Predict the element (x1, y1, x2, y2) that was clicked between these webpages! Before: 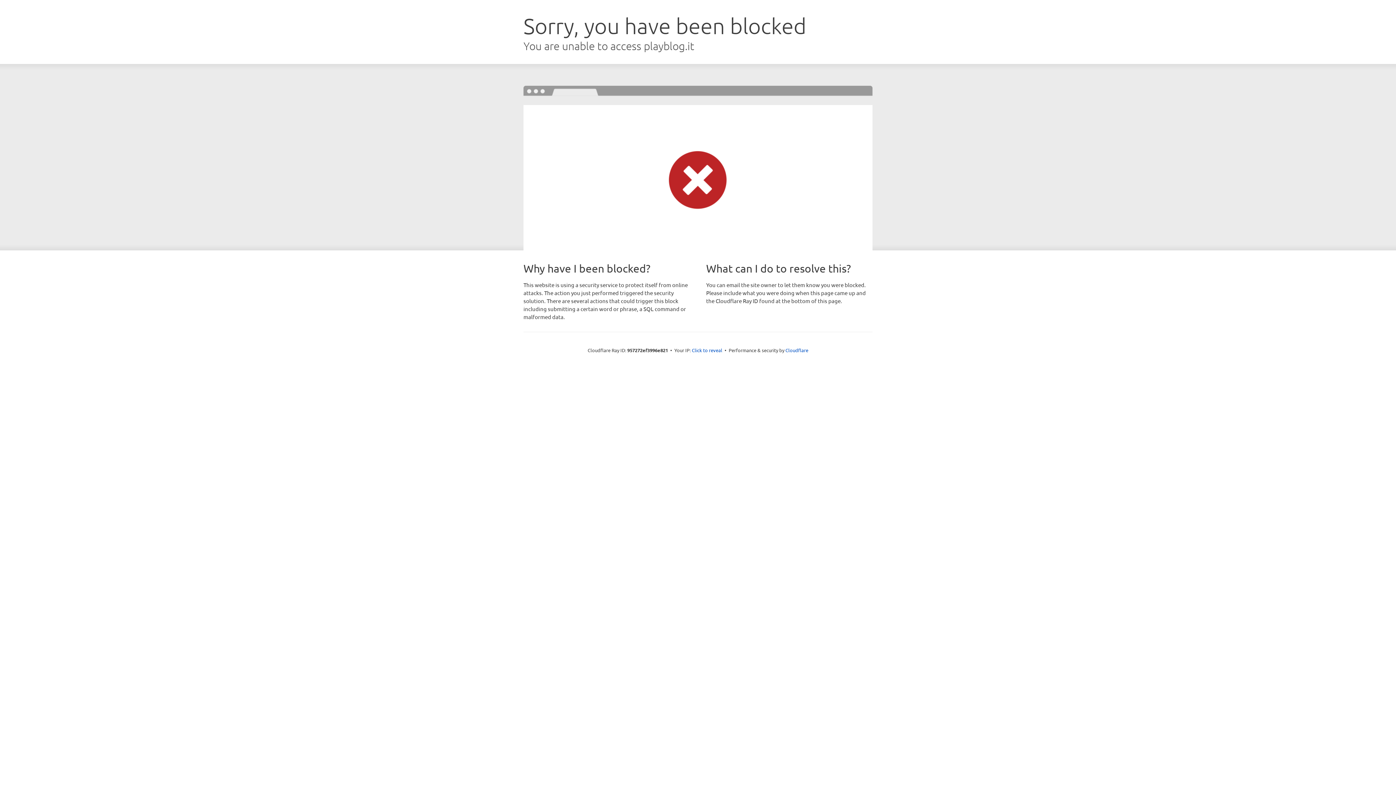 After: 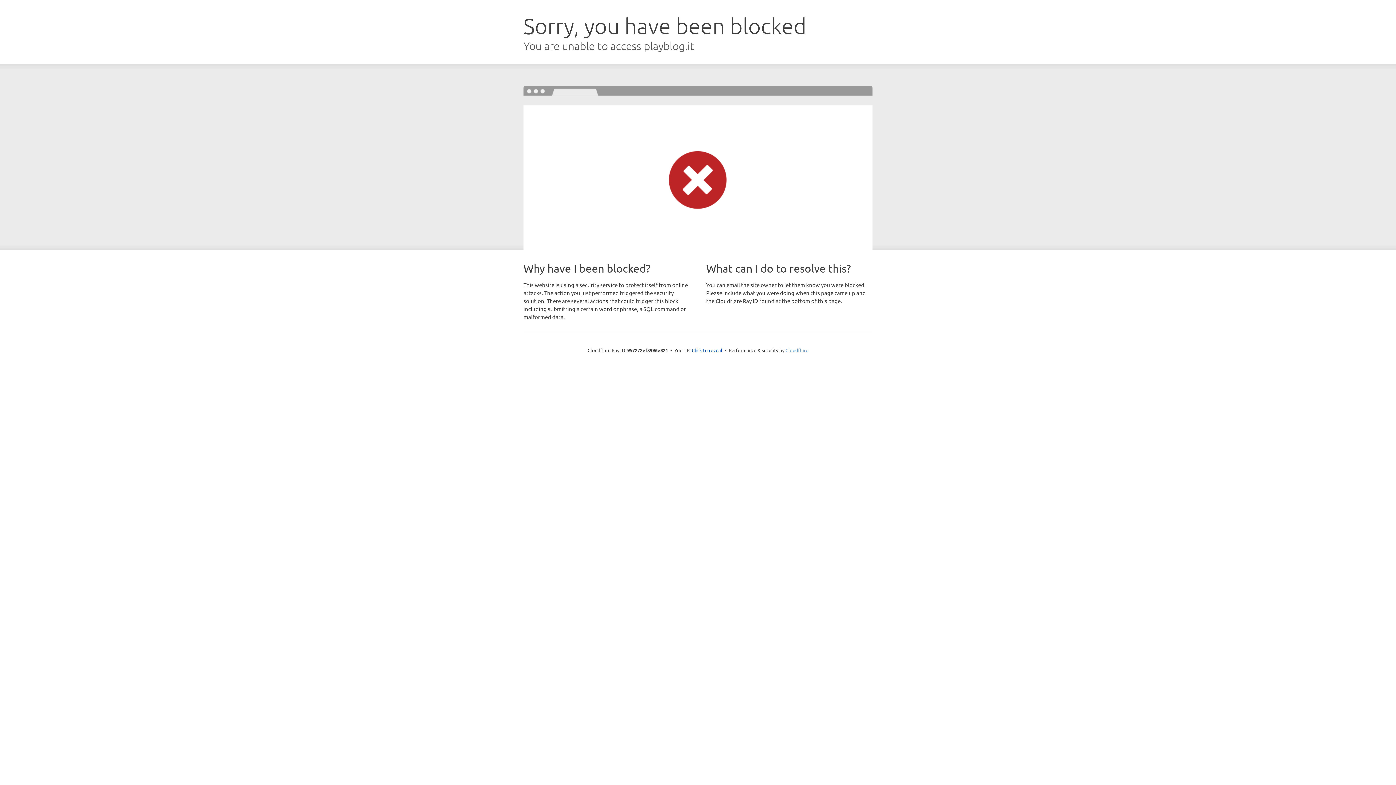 Action: bbox: (785, 347, 808, 353) label: Cloudflare